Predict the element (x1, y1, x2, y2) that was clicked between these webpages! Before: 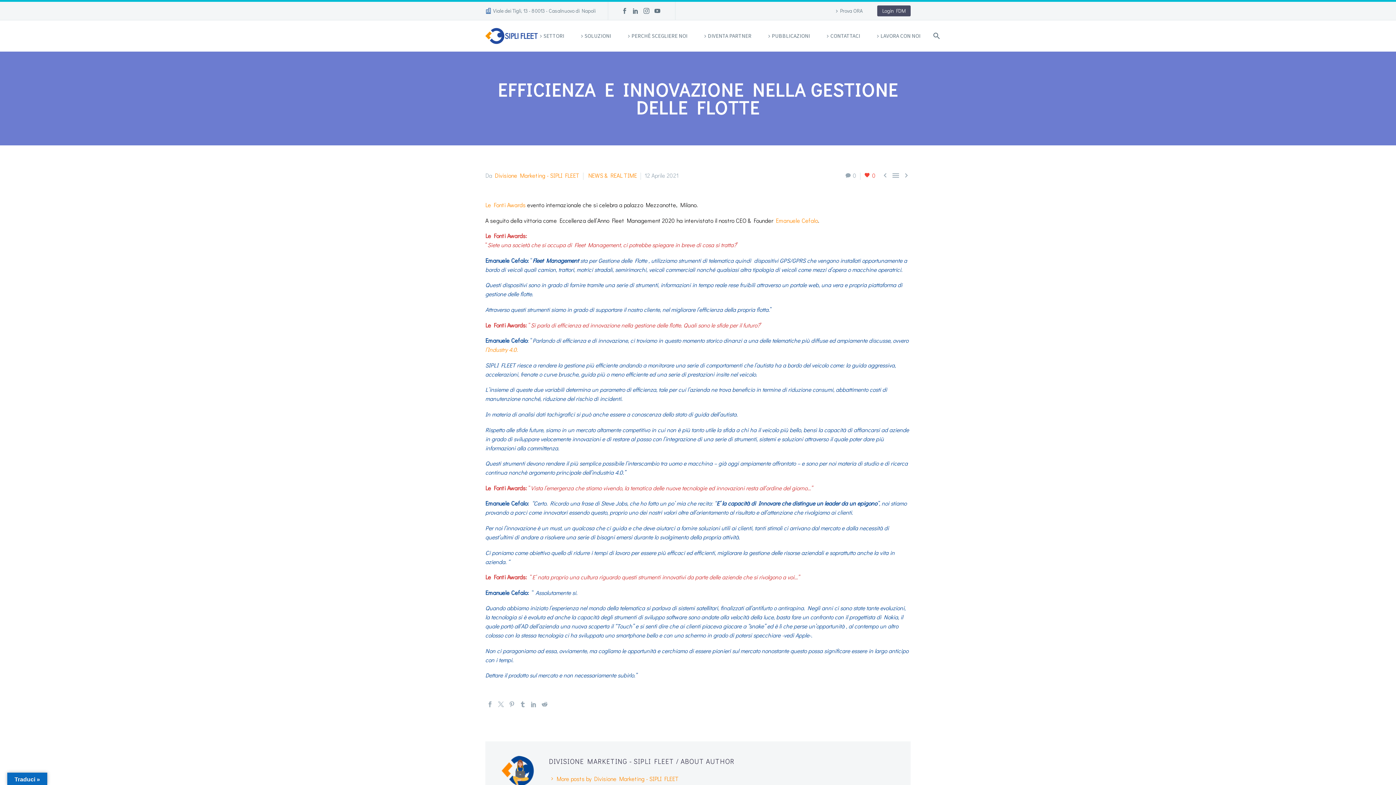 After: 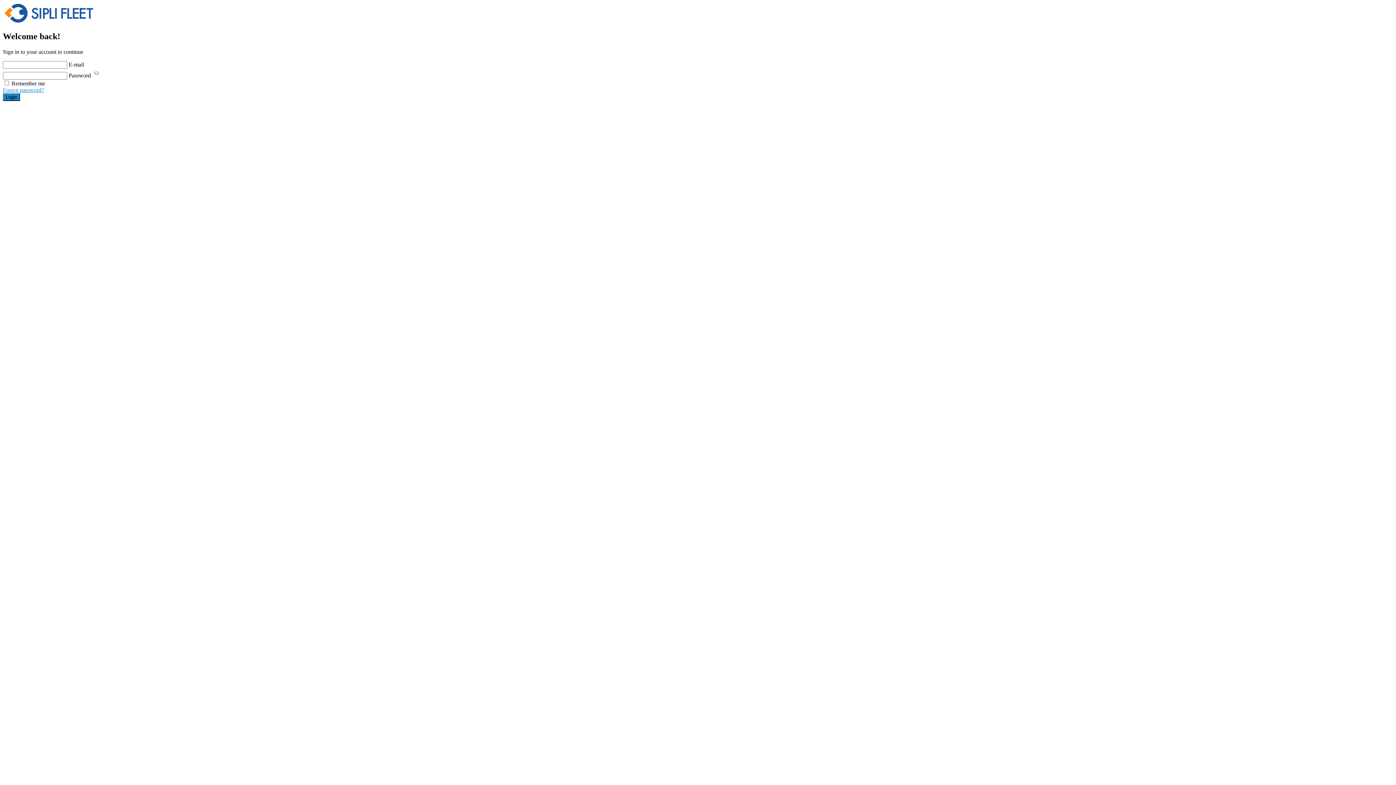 Action: label: Login FDM bbox: (877, 5, 910, 16)